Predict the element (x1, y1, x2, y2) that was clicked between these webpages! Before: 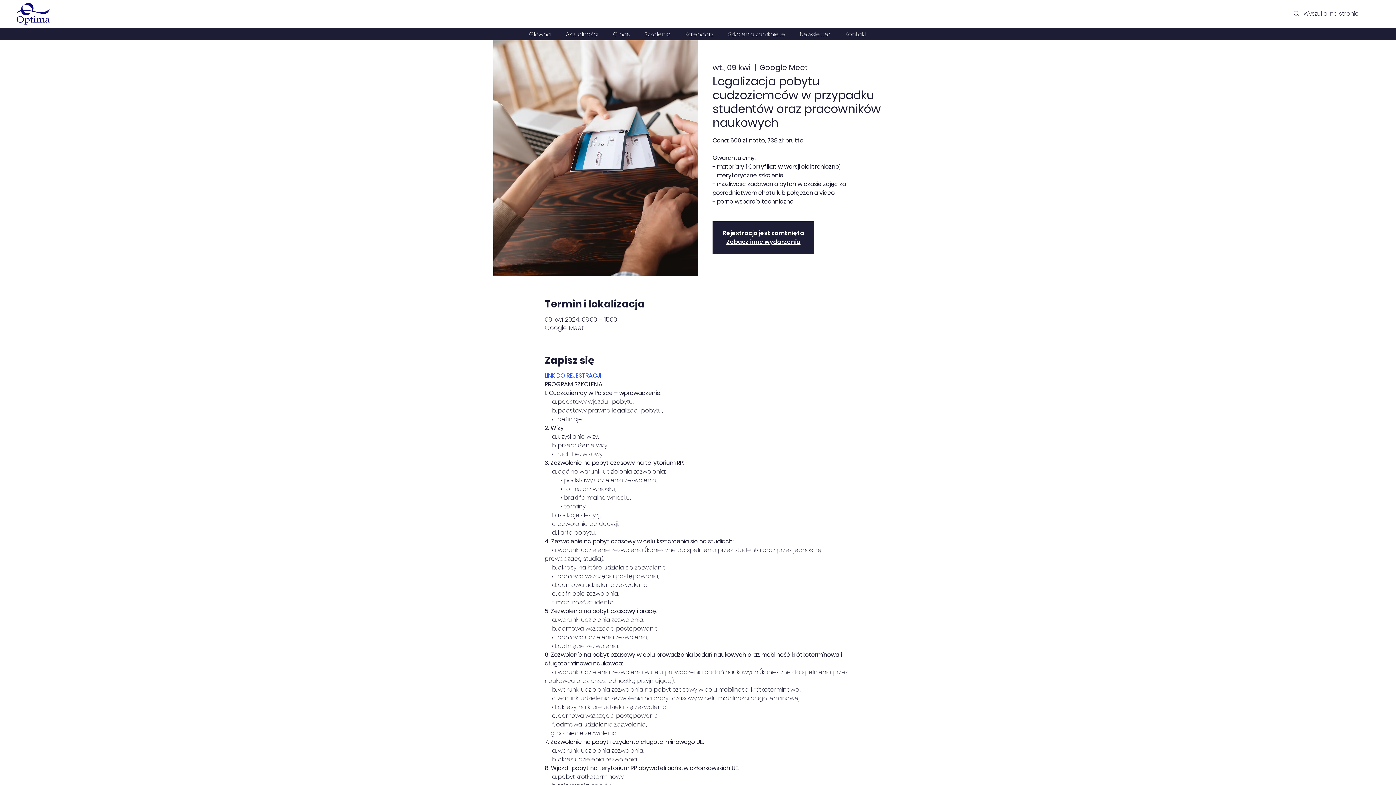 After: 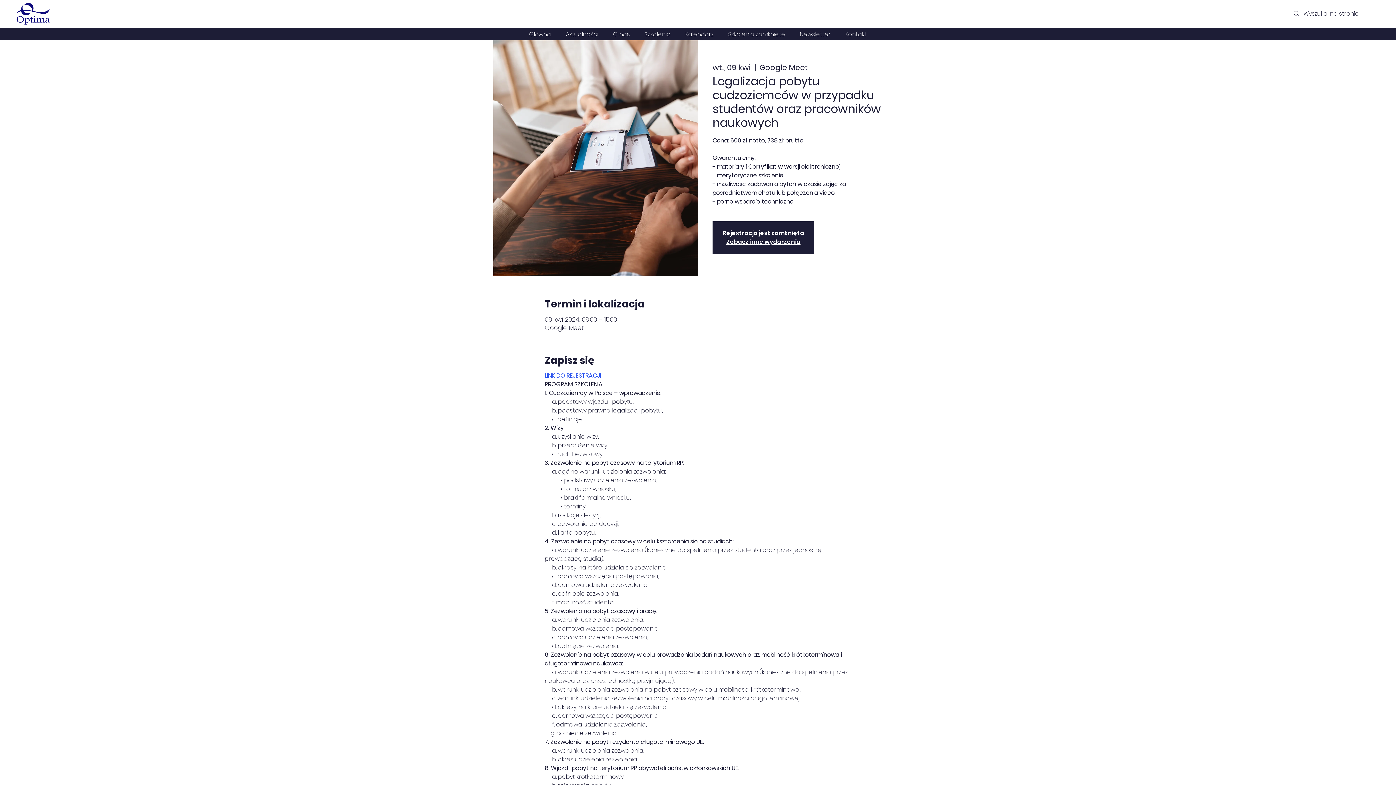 Action: bbox: (637, 29, 678, 39) label: Szkolenia